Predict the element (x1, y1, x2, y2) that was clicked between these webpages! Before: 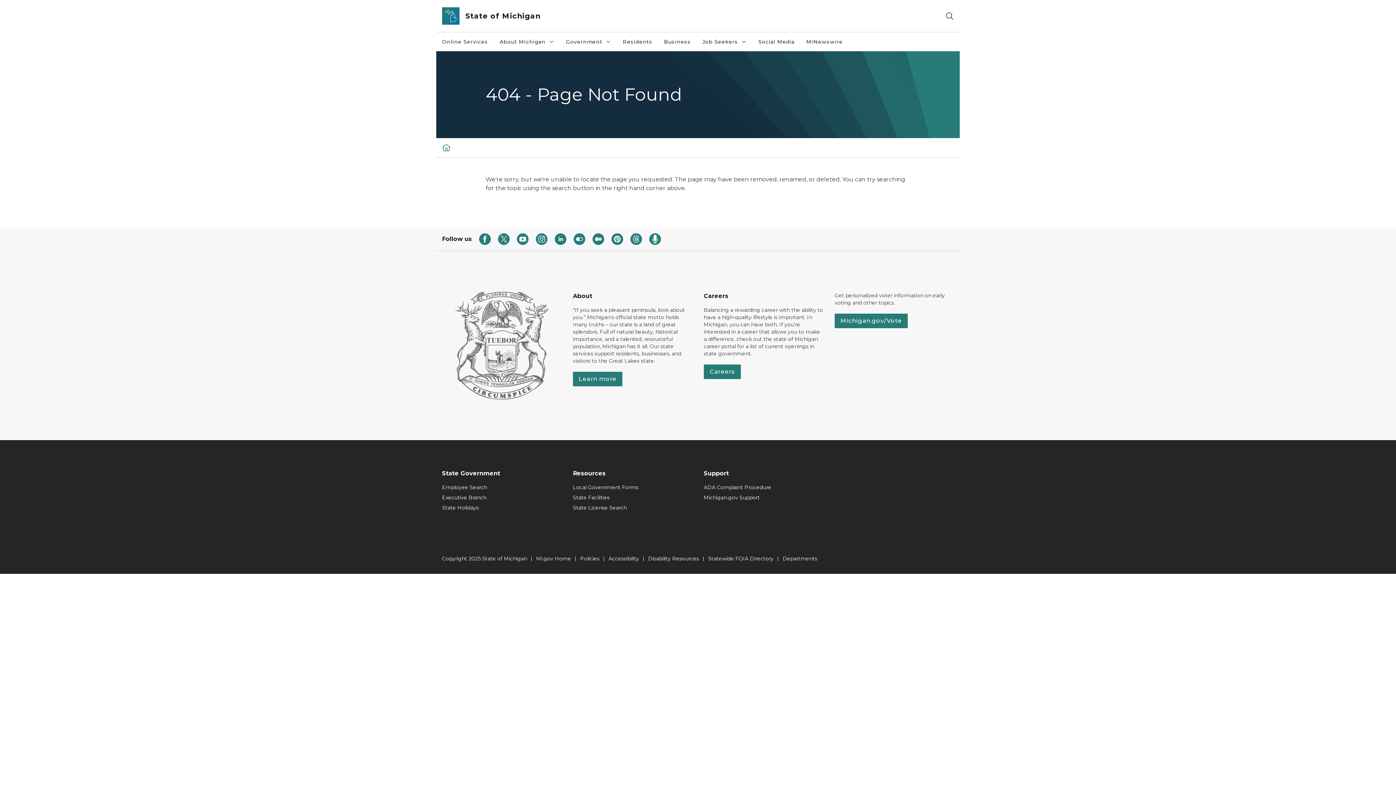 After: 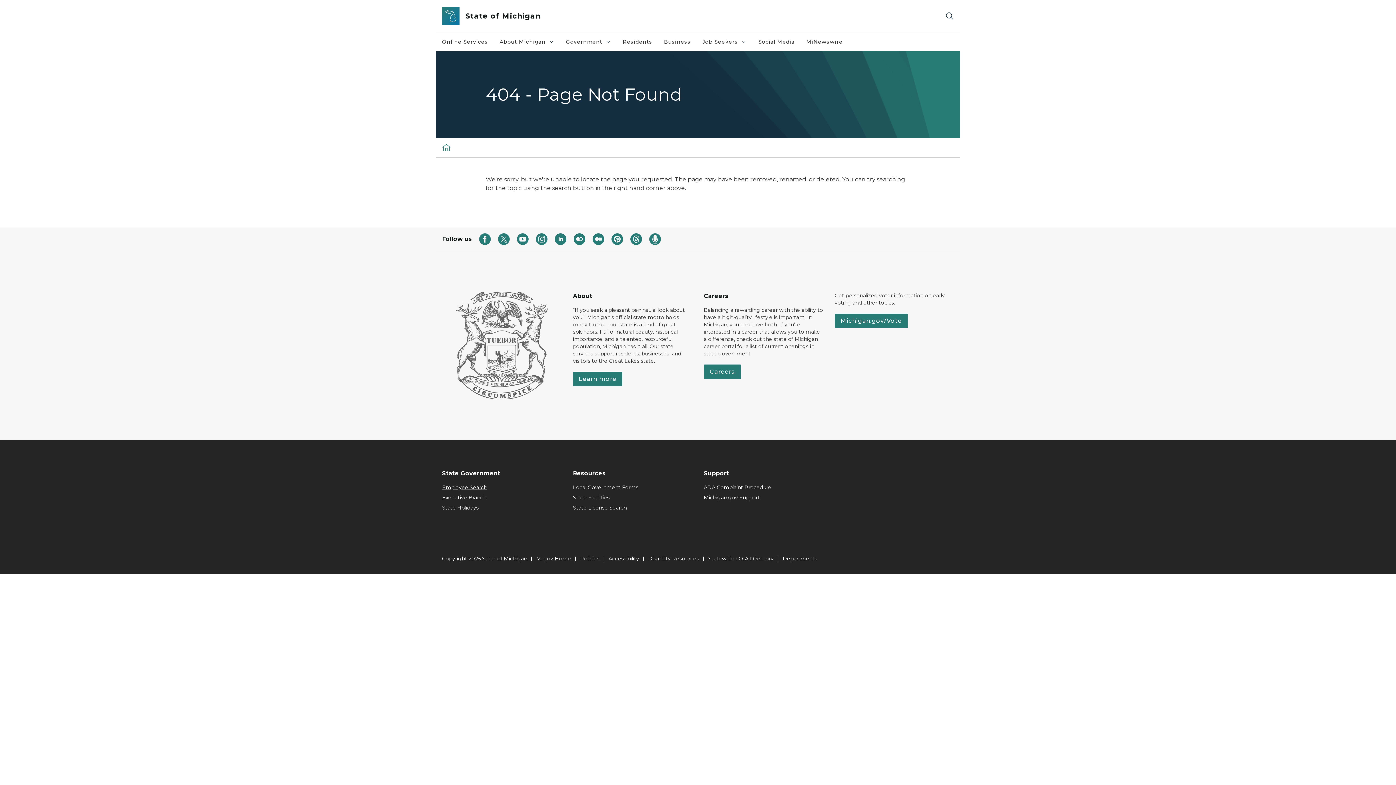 Action: label: Employee Search bbox: (442, 483, 561, 491)